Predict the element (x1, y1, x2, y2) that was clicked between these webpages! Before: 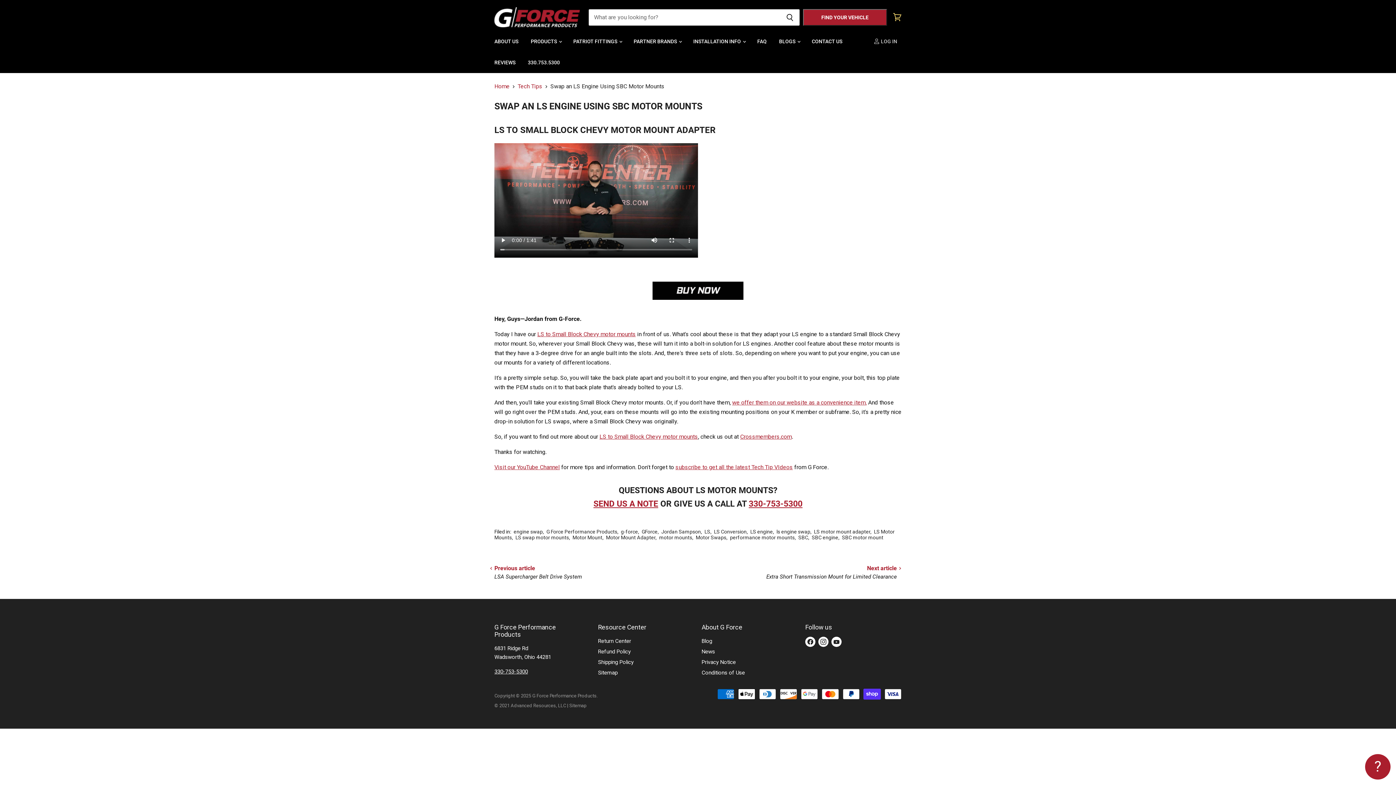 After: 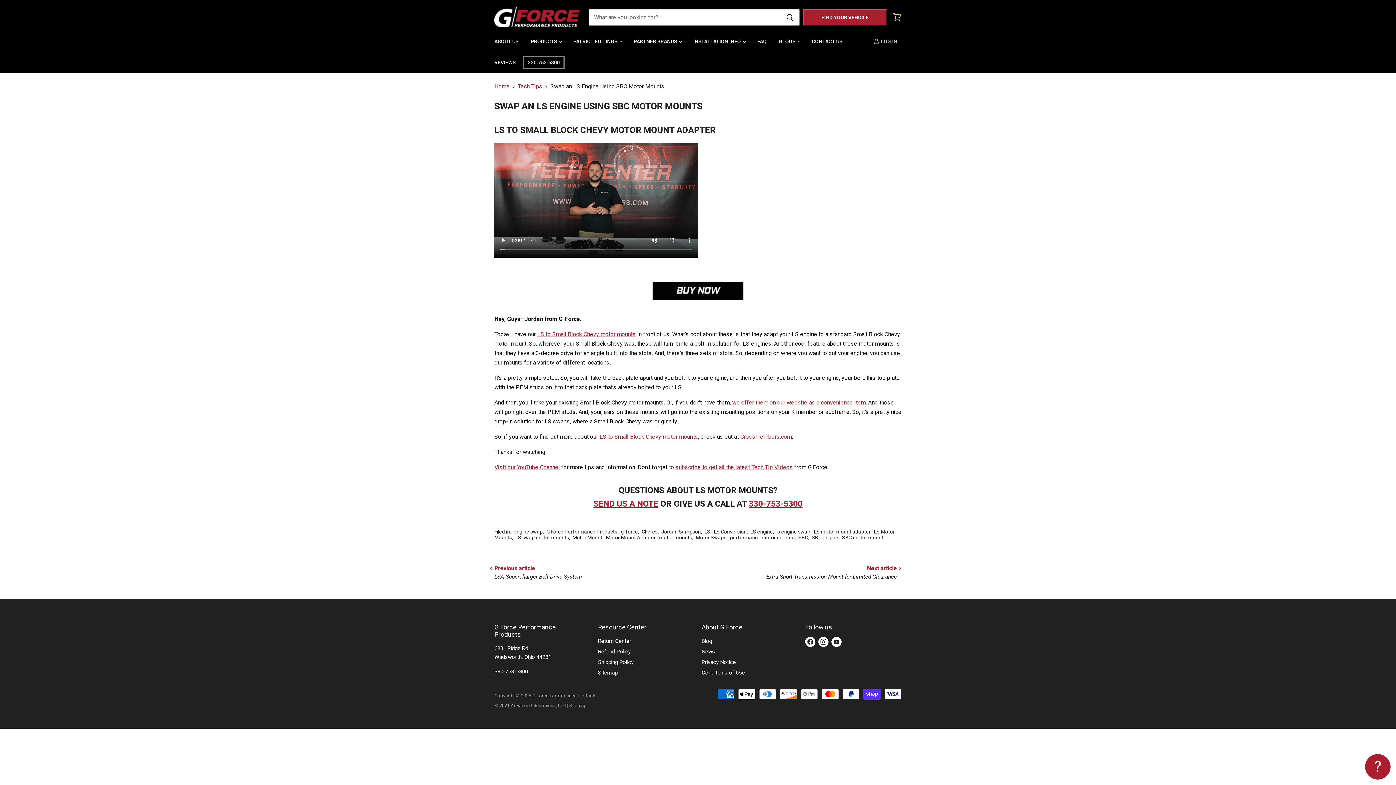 Action: label: 330.753.5300 bbox: (522, 54, 565, 70)